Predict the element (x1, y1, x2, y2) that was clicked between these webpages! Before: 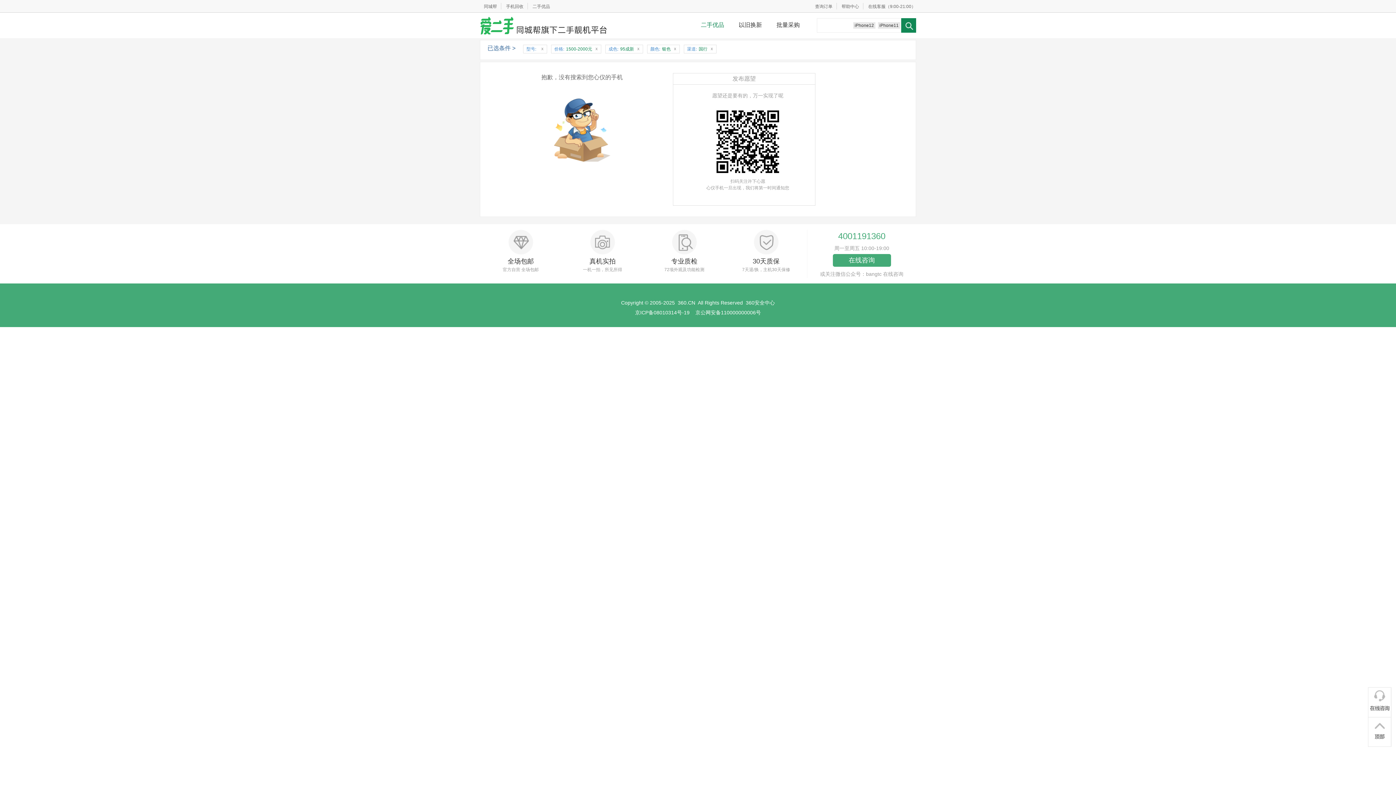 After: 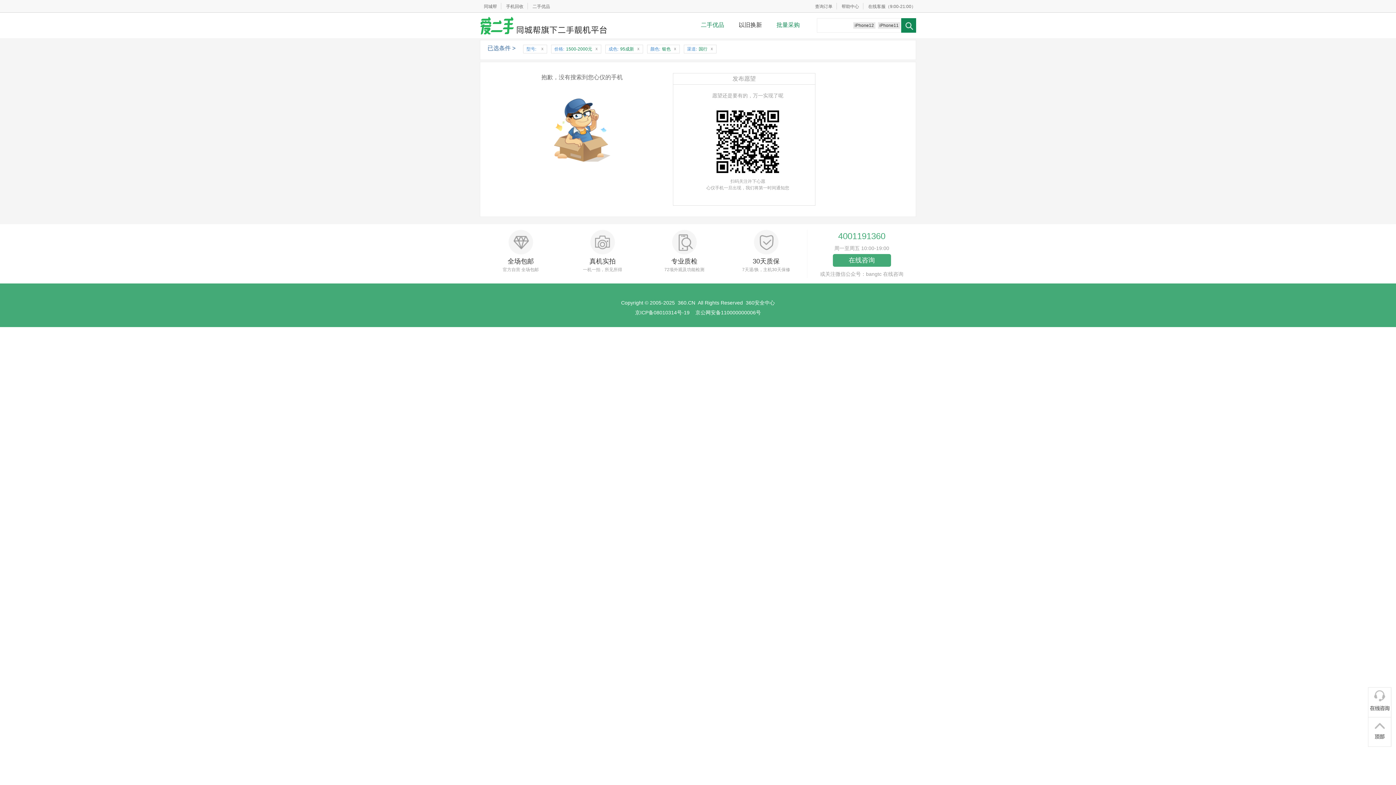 Action: bbox: (769, 21, 807, 28) label: 批量采购